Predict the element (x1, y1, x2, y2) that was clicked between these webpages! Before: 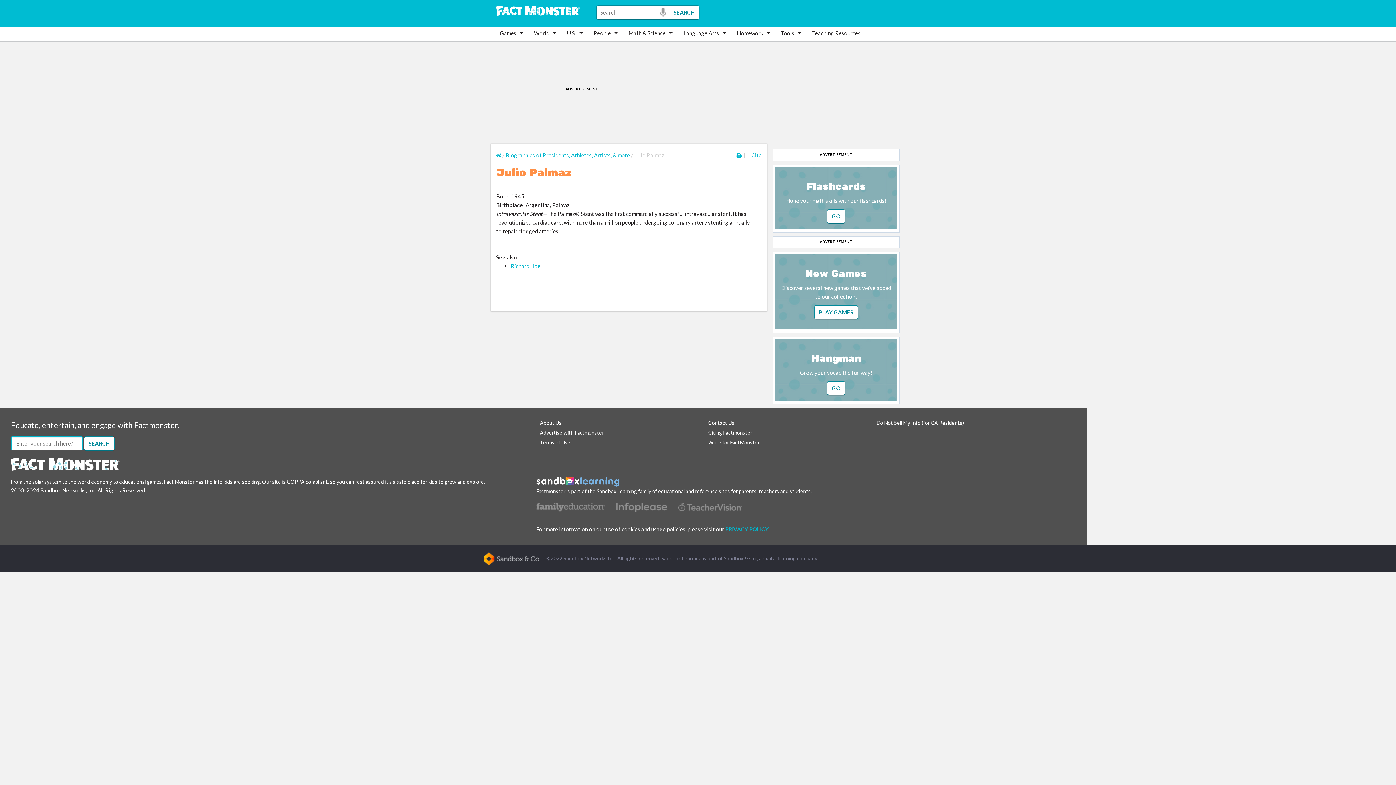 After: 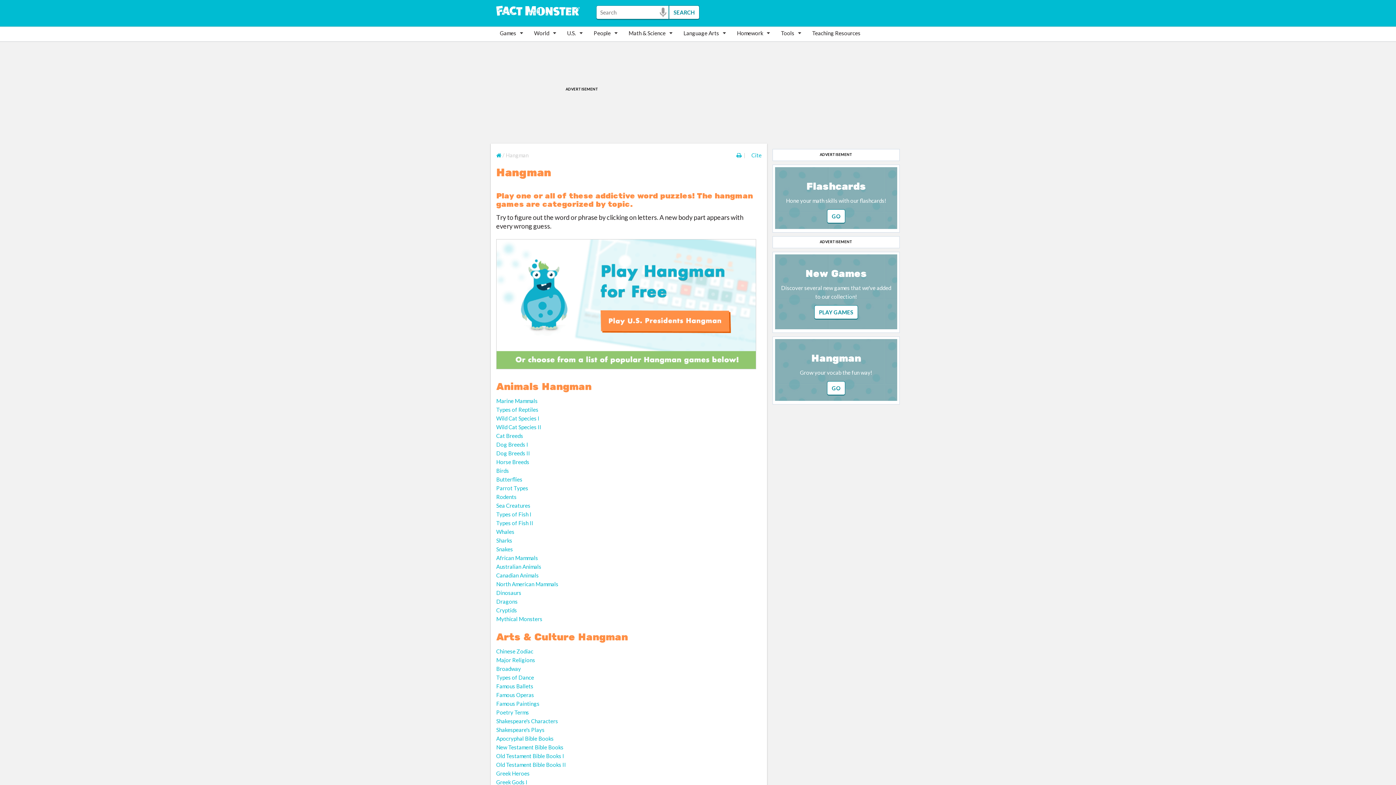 Action: bbox: (827, 384, 845, 391)